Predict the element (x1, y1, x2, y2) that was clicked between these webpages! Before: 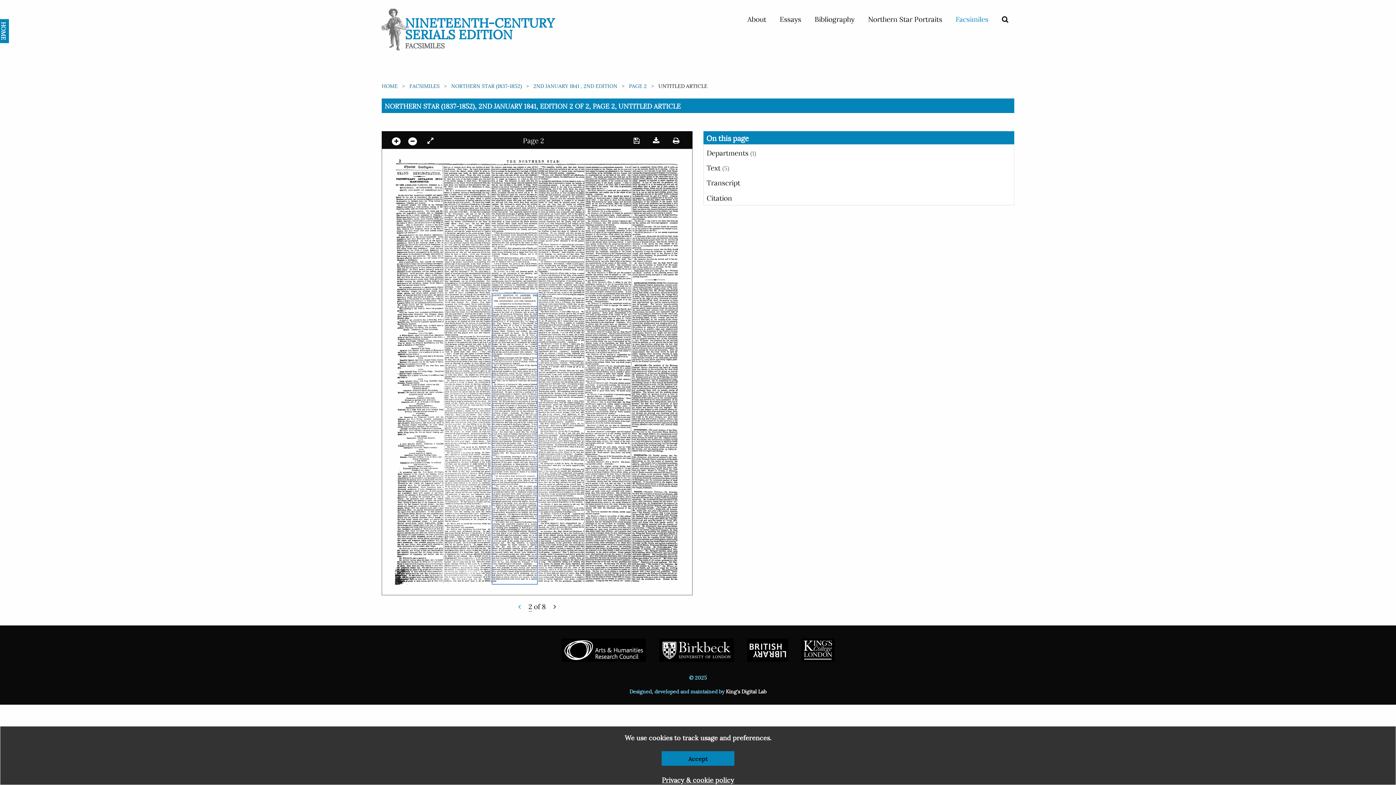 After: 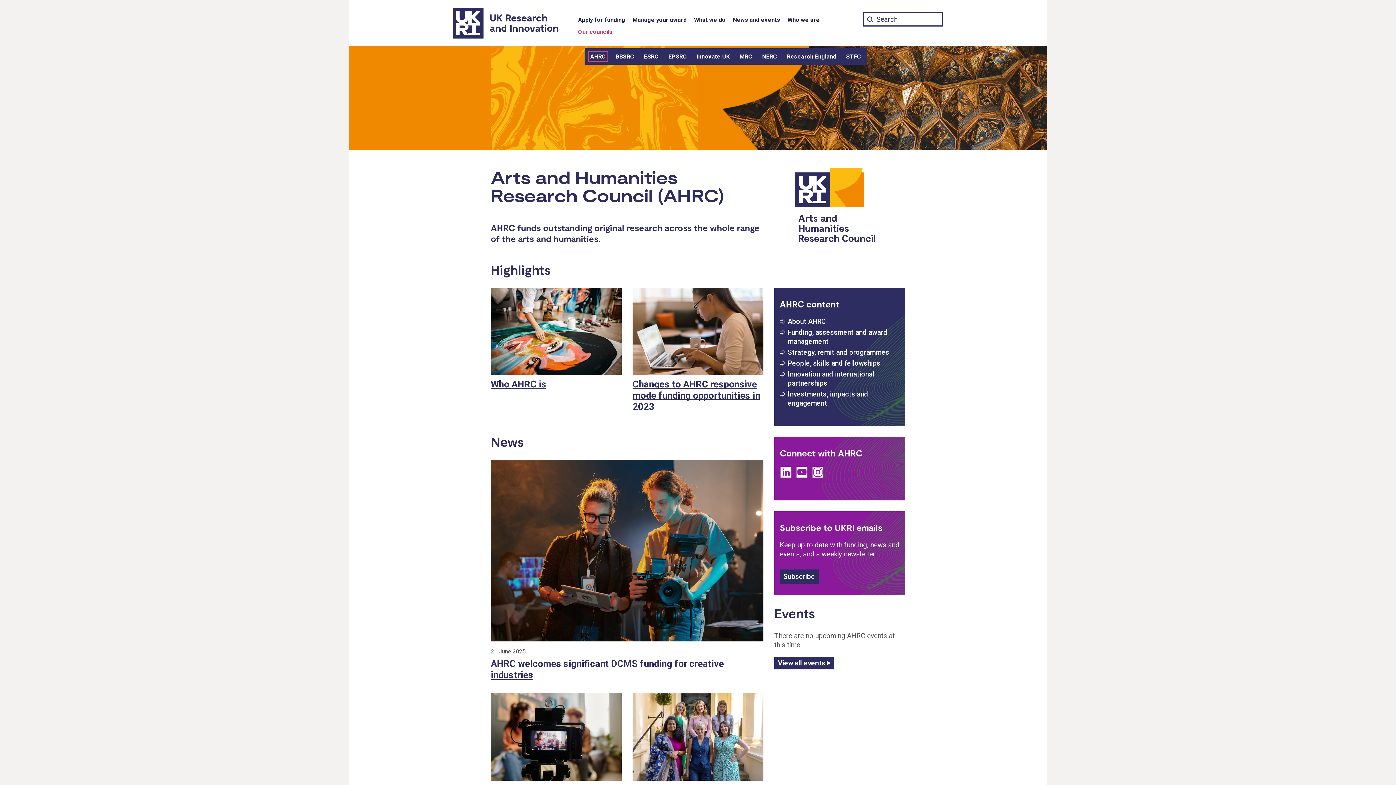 Action: bbox: (555, 645, 652, 653)